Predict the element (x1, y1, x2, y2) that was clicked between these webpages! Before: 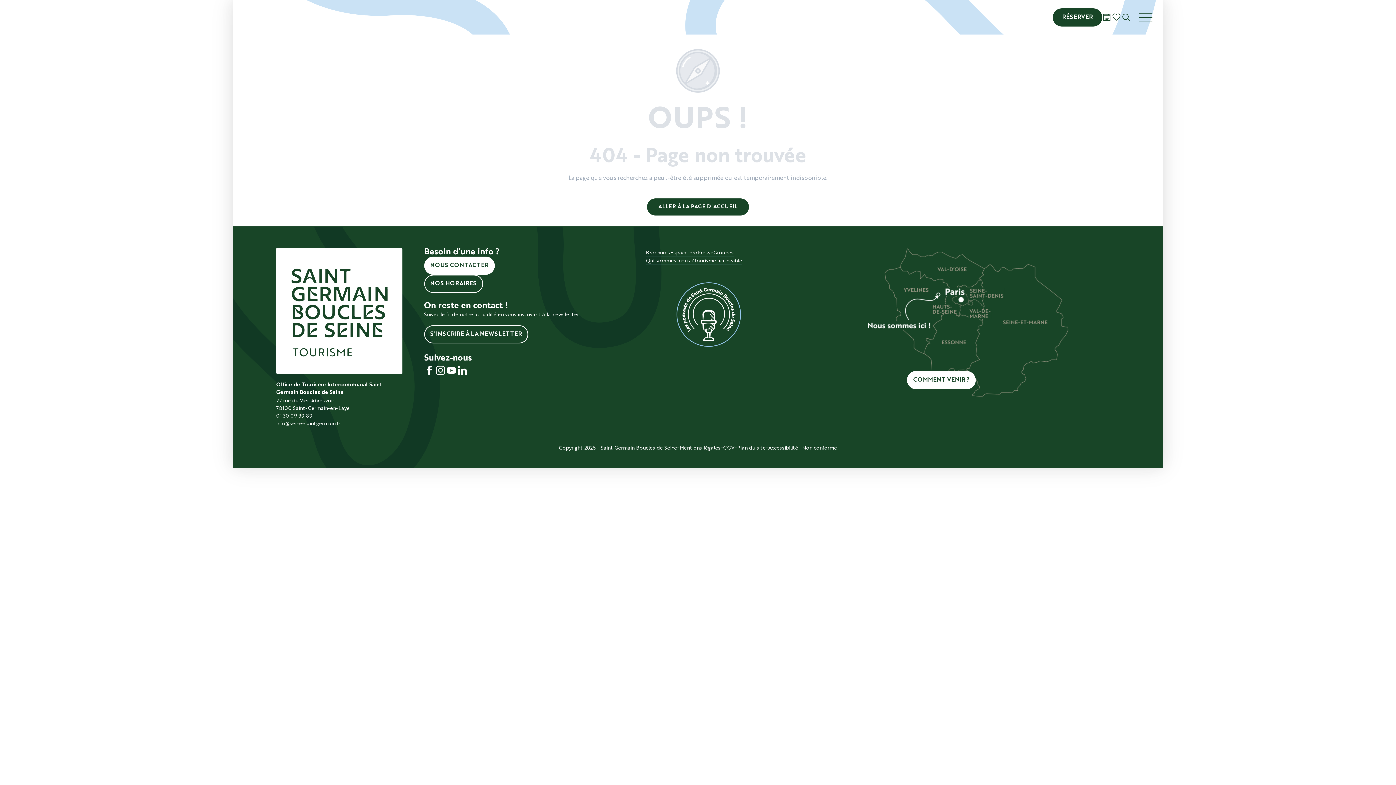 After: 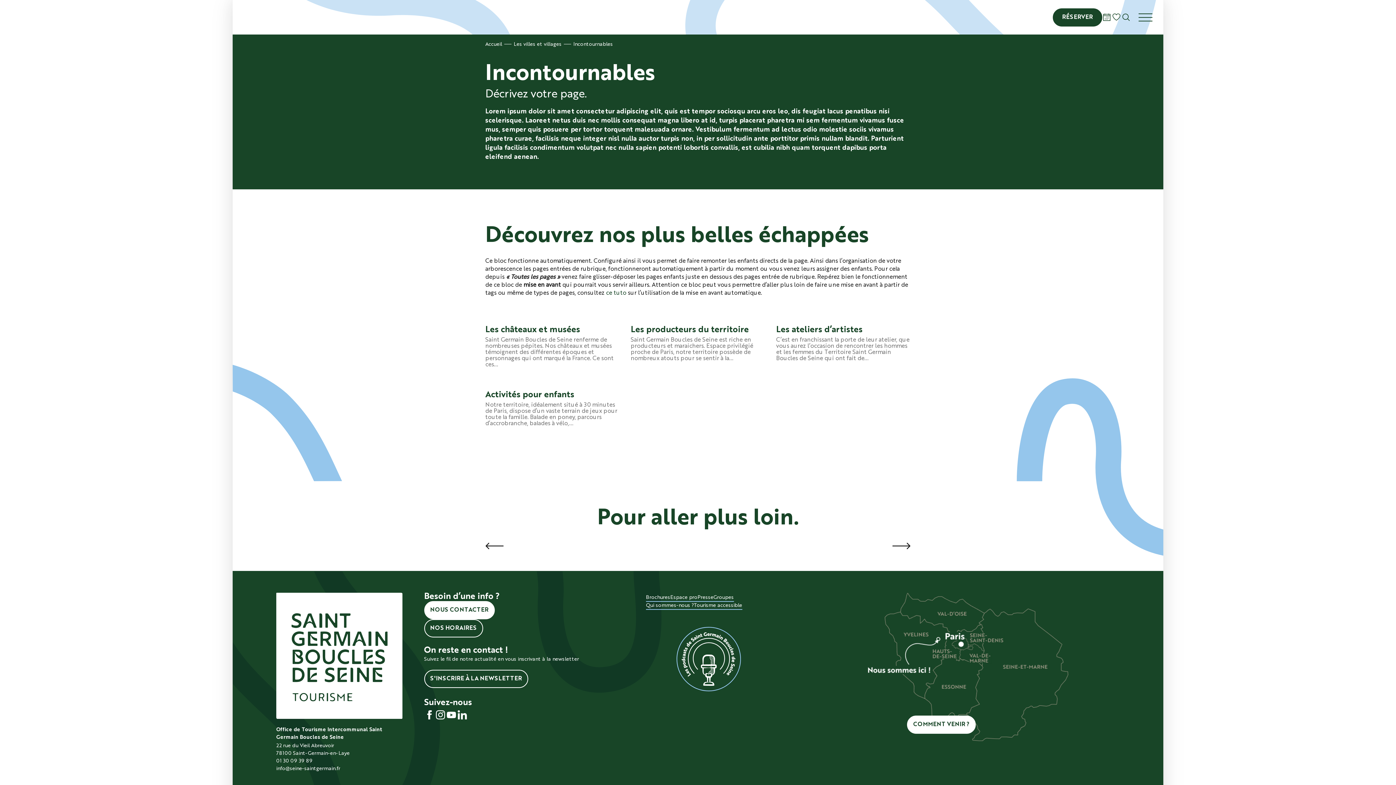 Action: bbox: (1175, 46, 1280, 66) label: INFORMATIONS PRATIQUES
Comment venir et se déplacer
L'Office de Tourisme vous accueille
Présentation de l'équipe
CONSULTER LE GUIDE TOURISTIQUE
SOUMETTRE UN ÉVÉNEMENT